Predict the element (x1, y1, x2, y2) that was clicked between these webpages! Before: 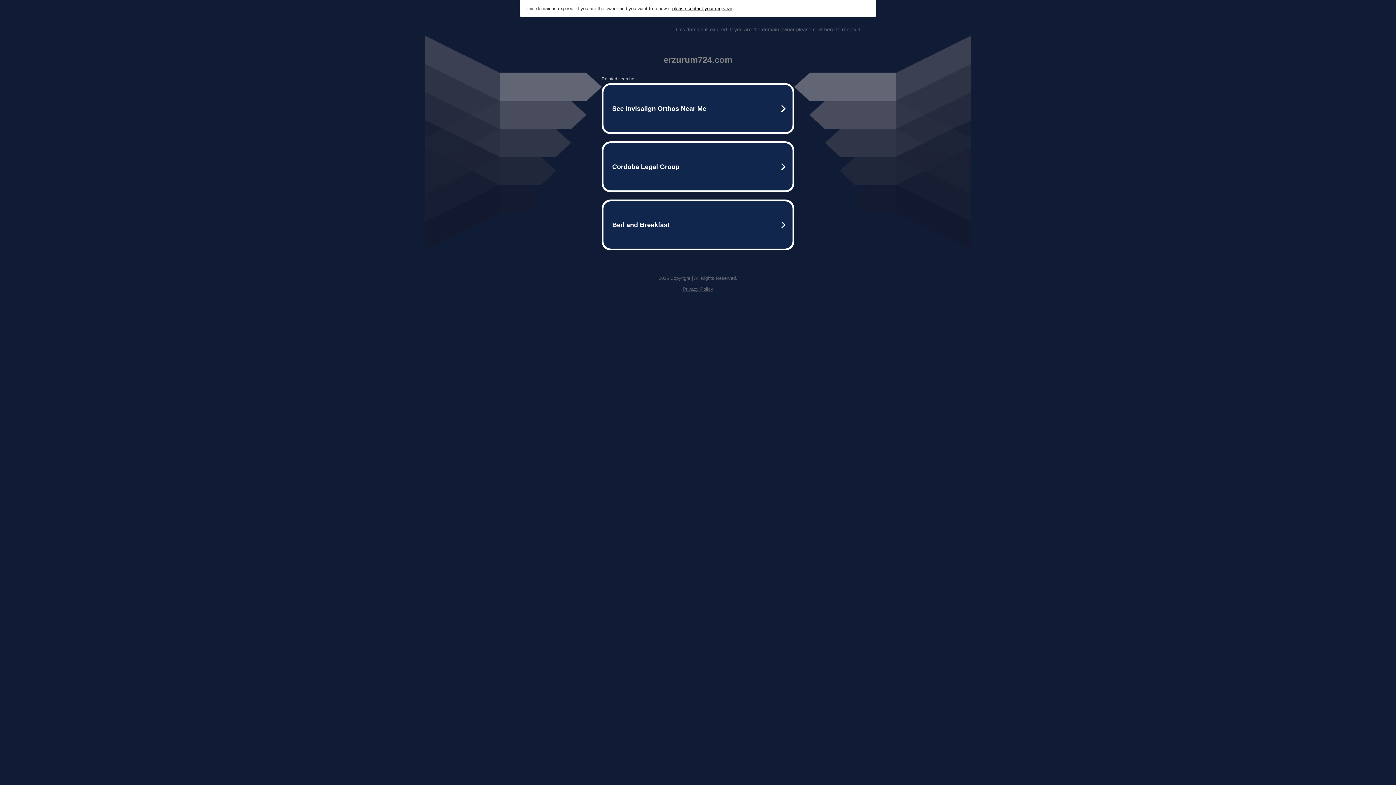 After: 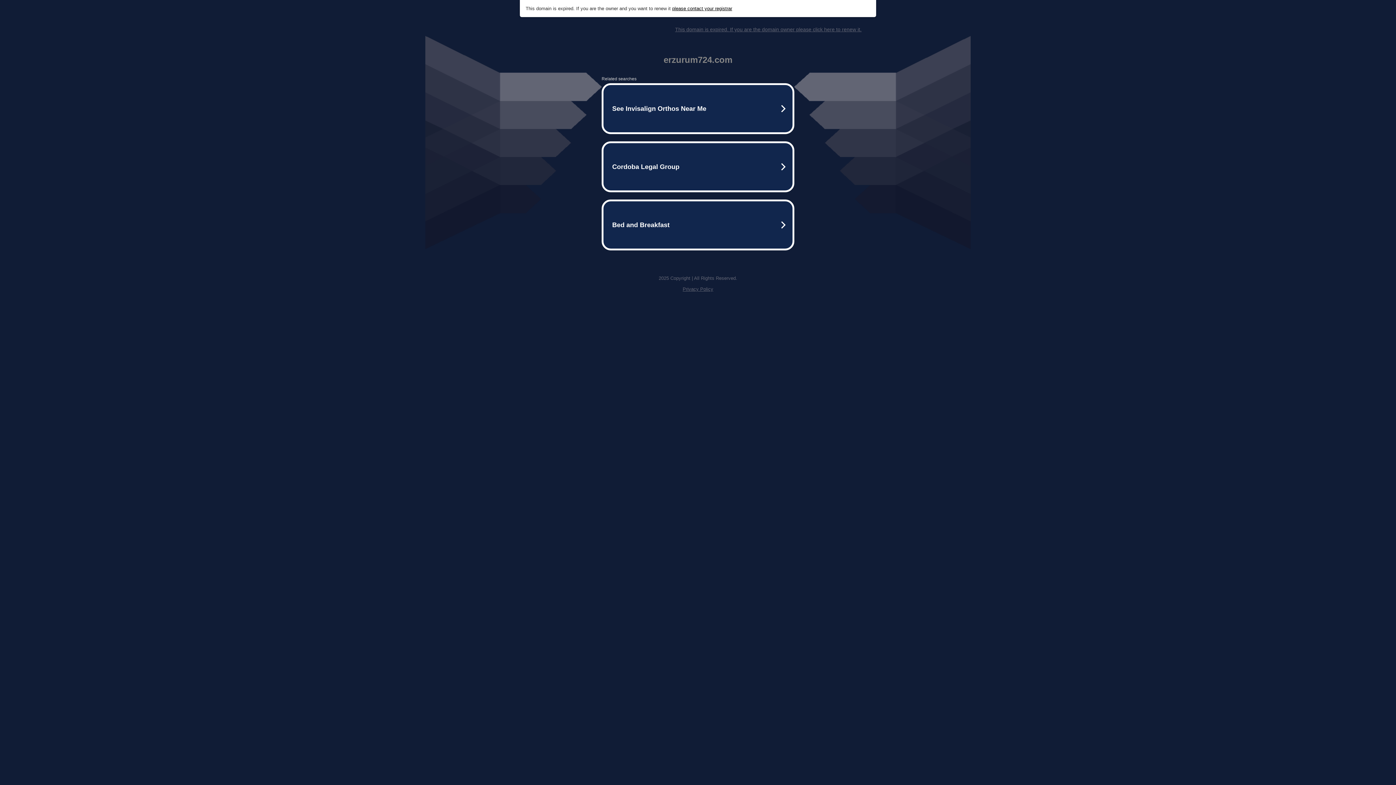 Action: label: Privacy Policy bbox: (682, 286, 713, 292)